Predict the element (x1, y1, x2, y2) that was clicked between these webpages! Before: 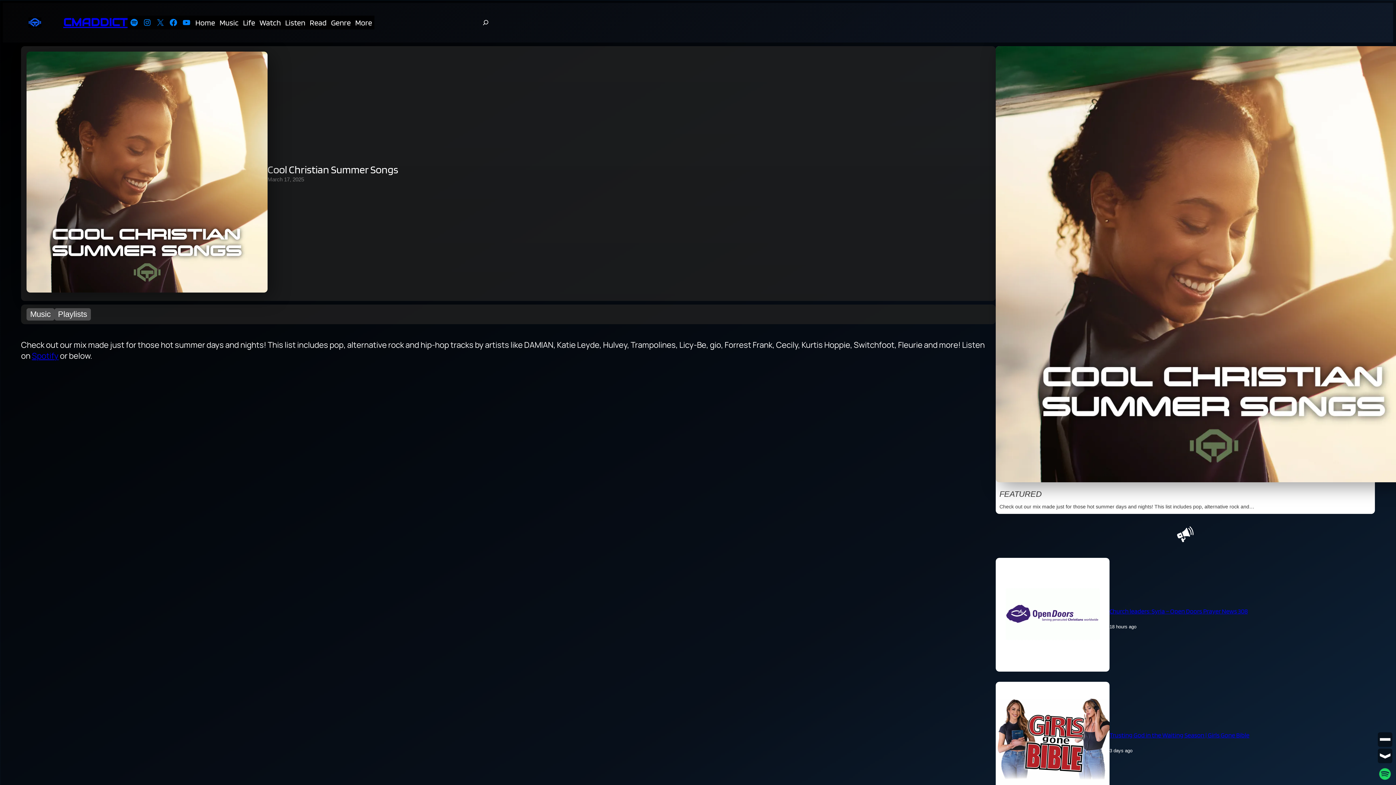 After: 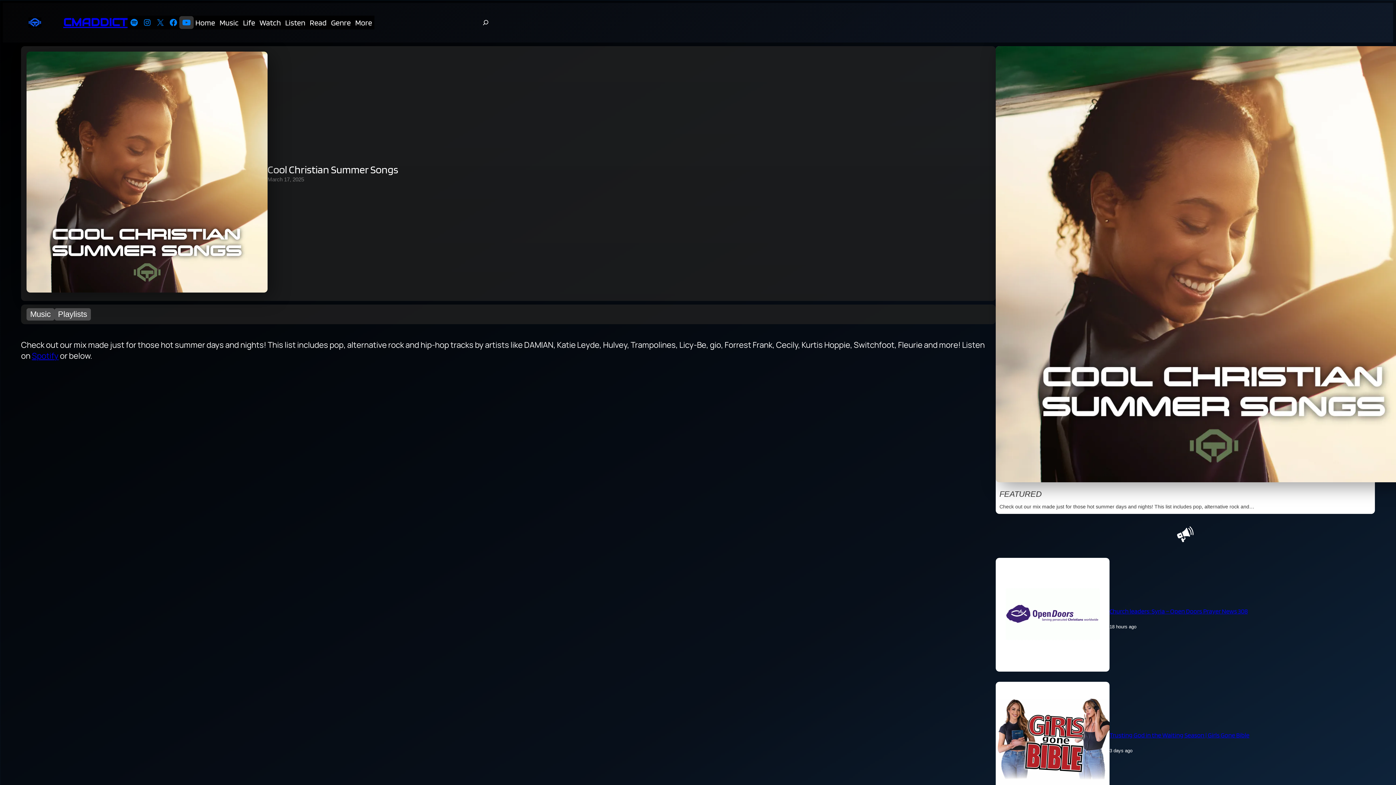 Action: label: YouTube bbox: (180, 16, 193, 28)